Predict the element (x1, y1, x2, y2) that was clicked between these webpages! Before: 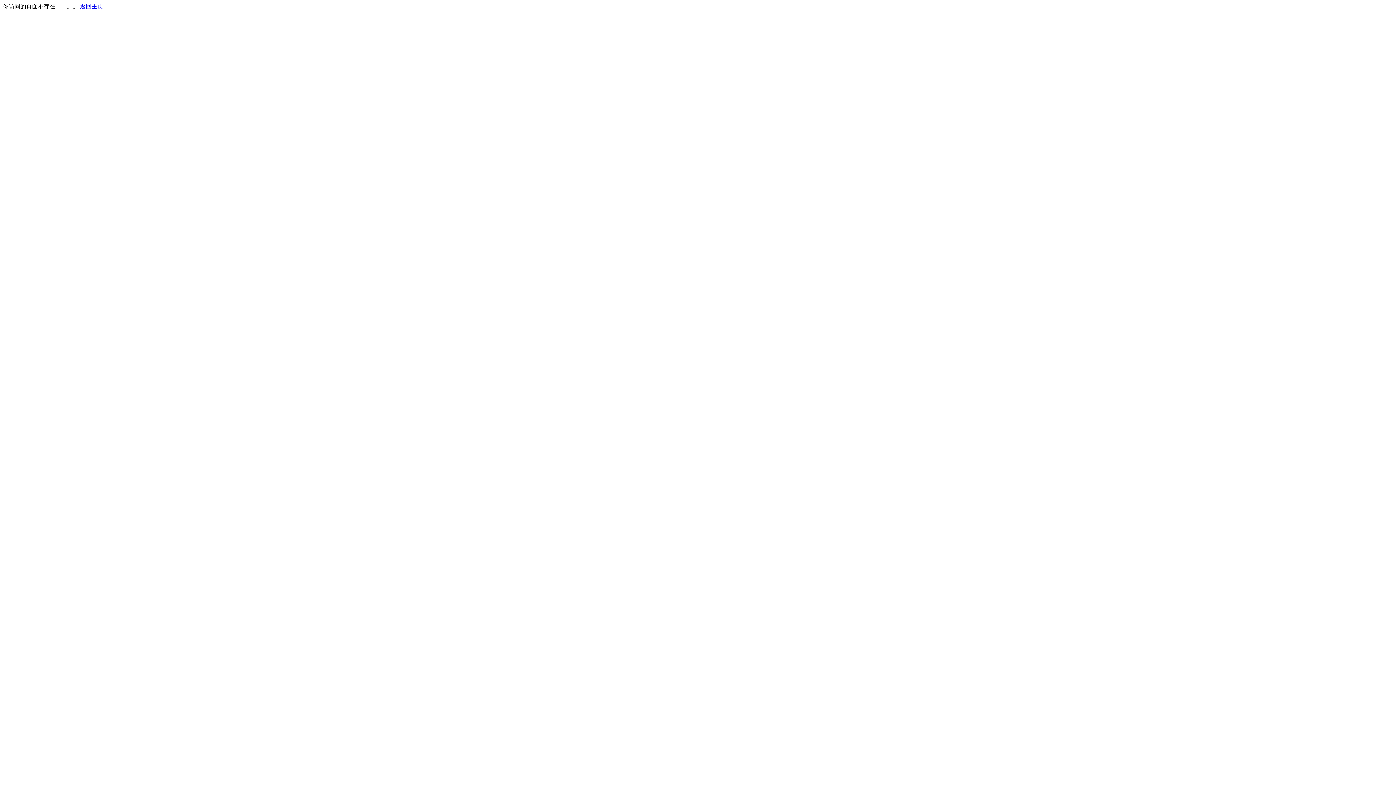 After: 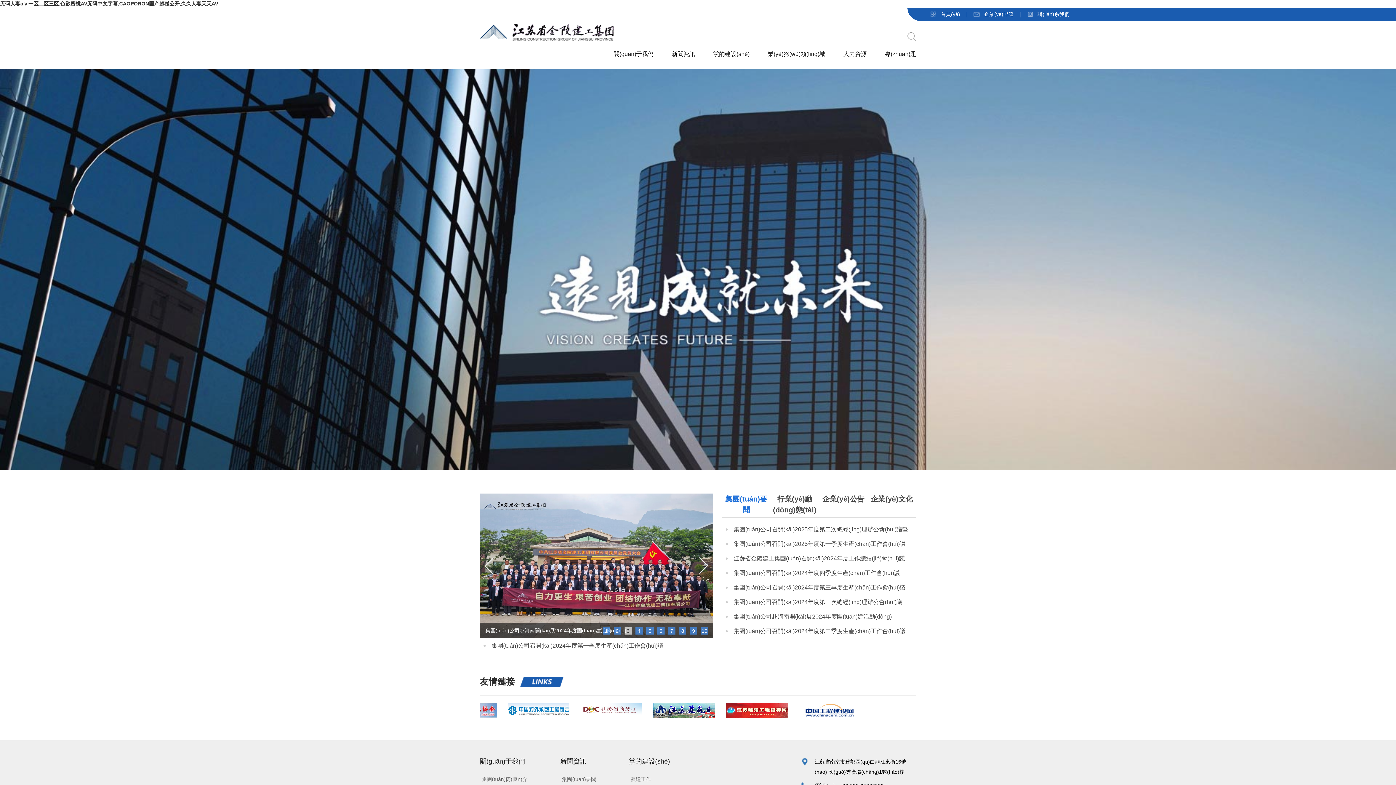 Action: bbox: (80, 3, 103, 9) label: 返回主页